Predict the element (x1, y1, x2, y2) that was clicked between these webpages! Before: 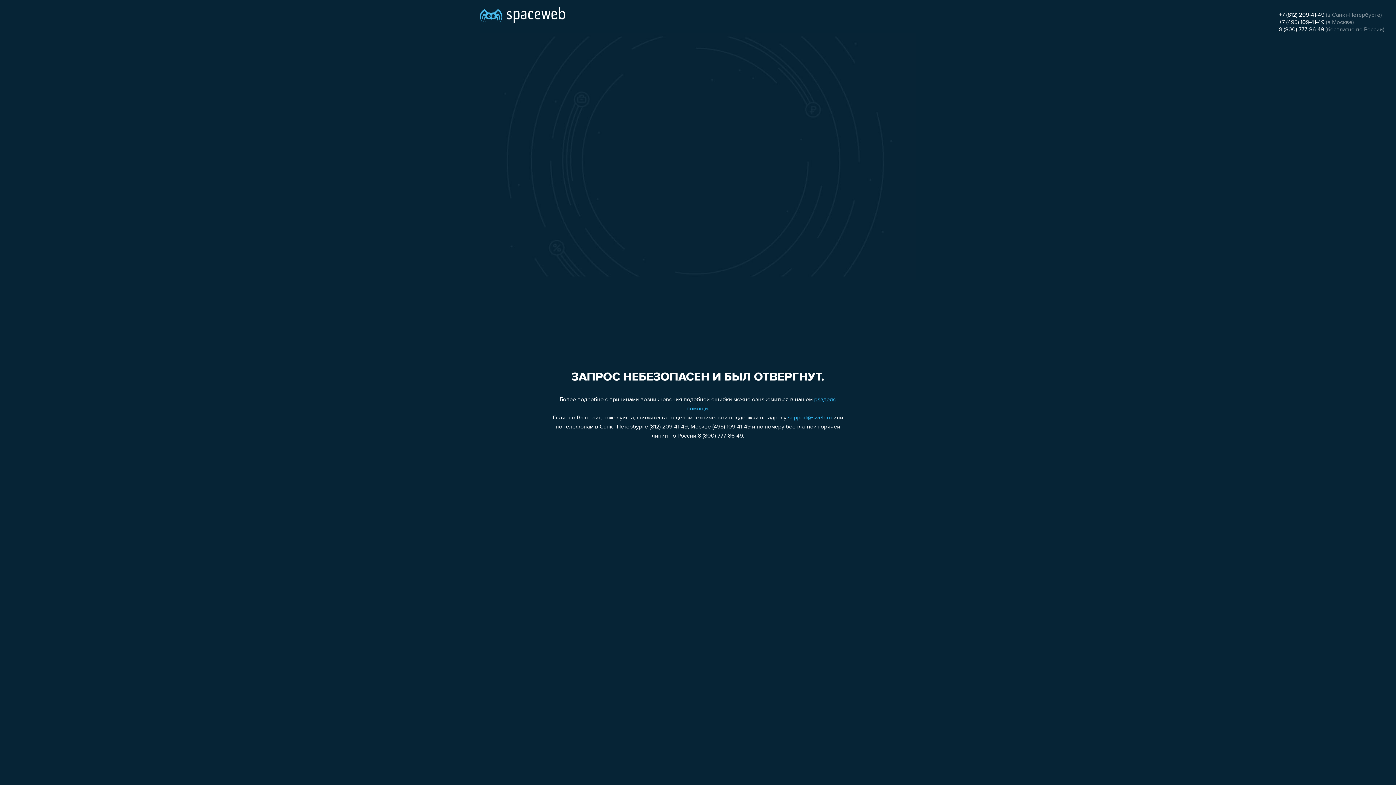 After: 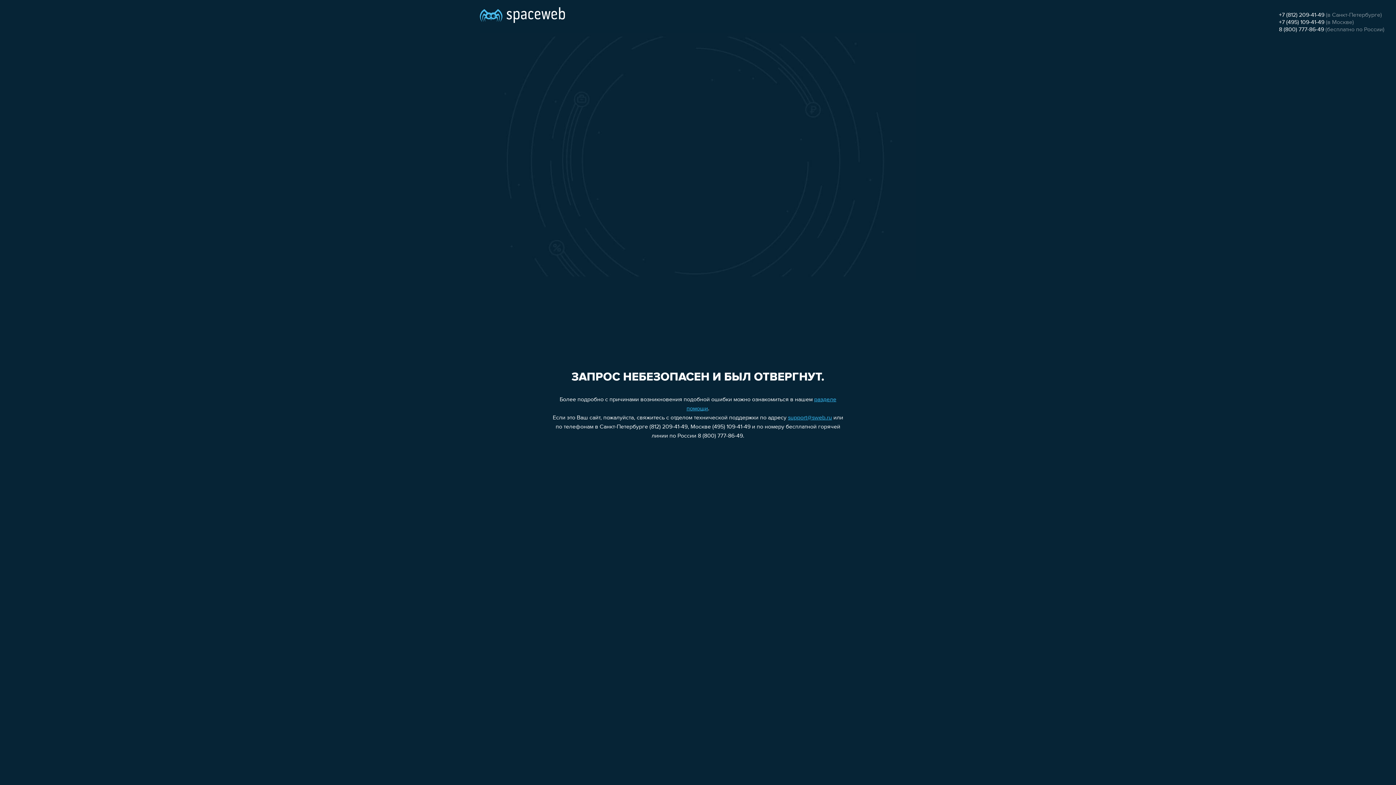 Action: bbox: (1279, 19, 1324, 25) label: +7 (495) 109-41-49